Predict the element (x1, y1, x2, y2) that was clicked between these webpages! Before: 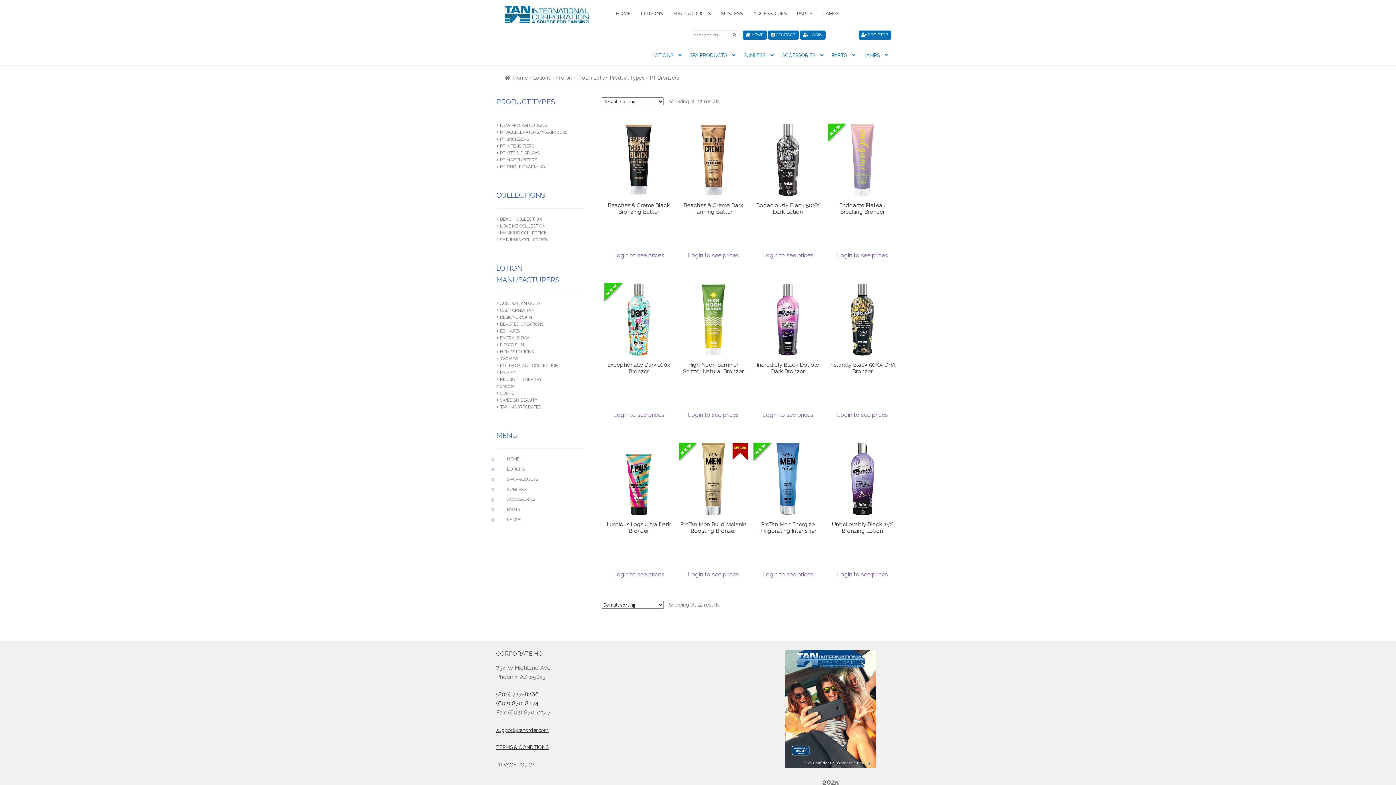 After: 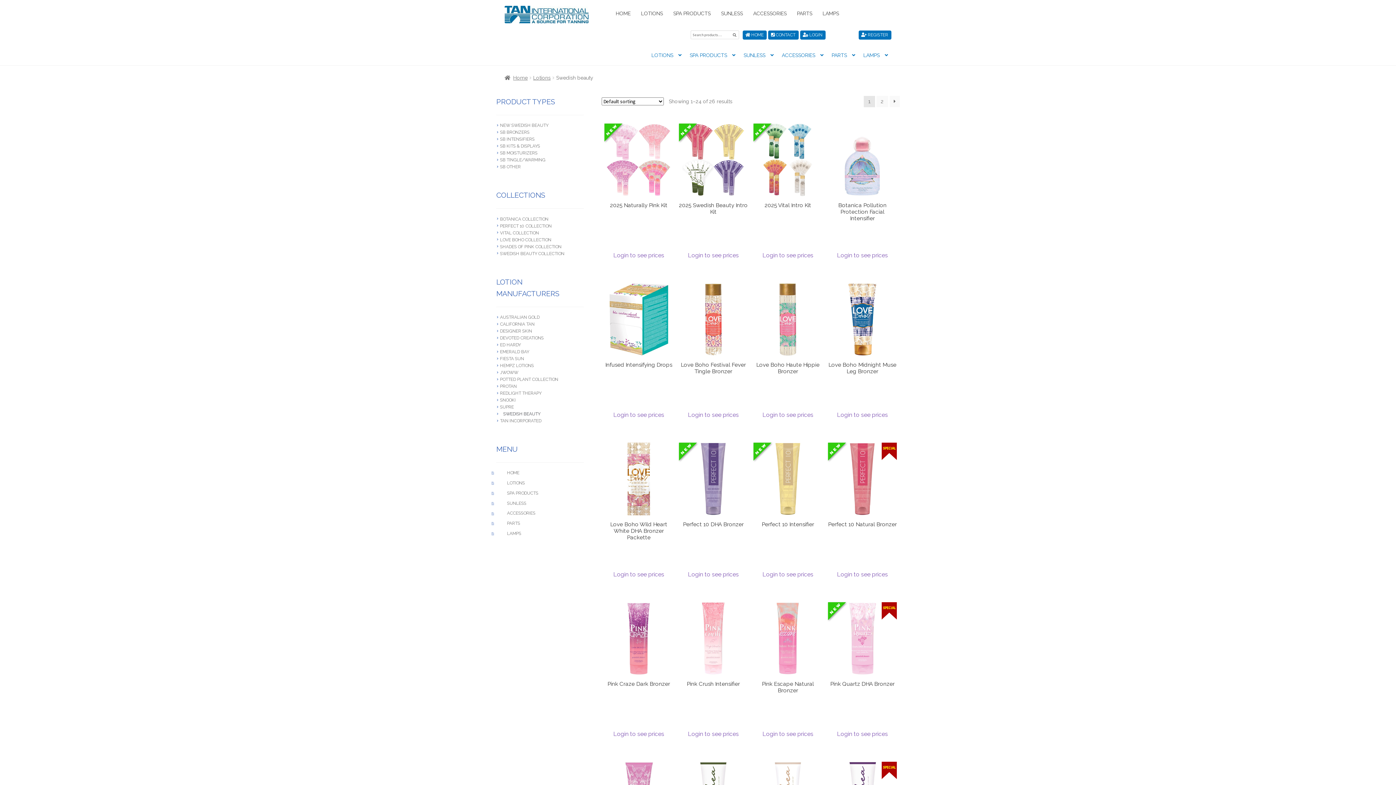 Action: bbox: (500, 397, 537, 403) label: SWEDISH BEAUTY